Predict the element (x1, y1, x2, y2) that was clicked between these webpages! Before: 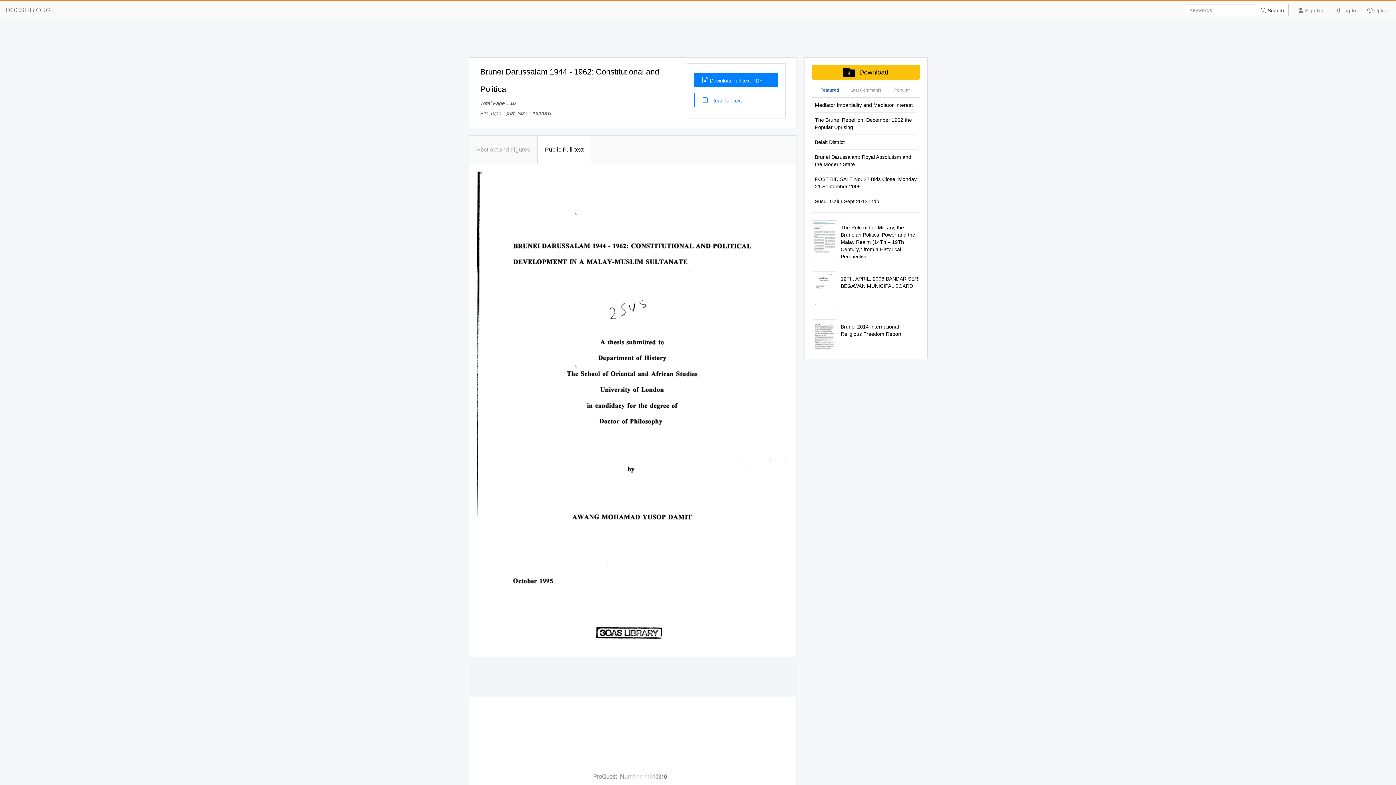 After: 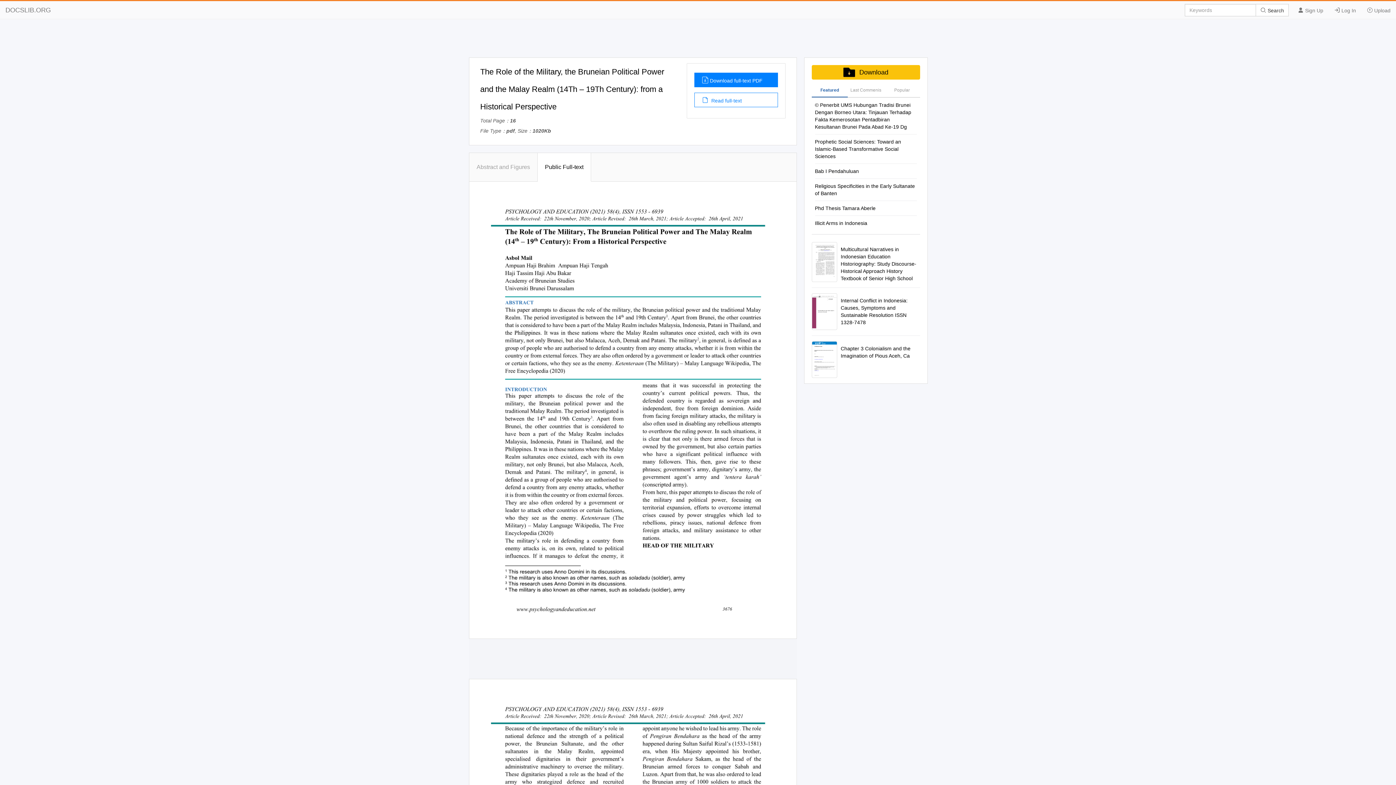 Action: bbox: (811, 220, 837, 260)